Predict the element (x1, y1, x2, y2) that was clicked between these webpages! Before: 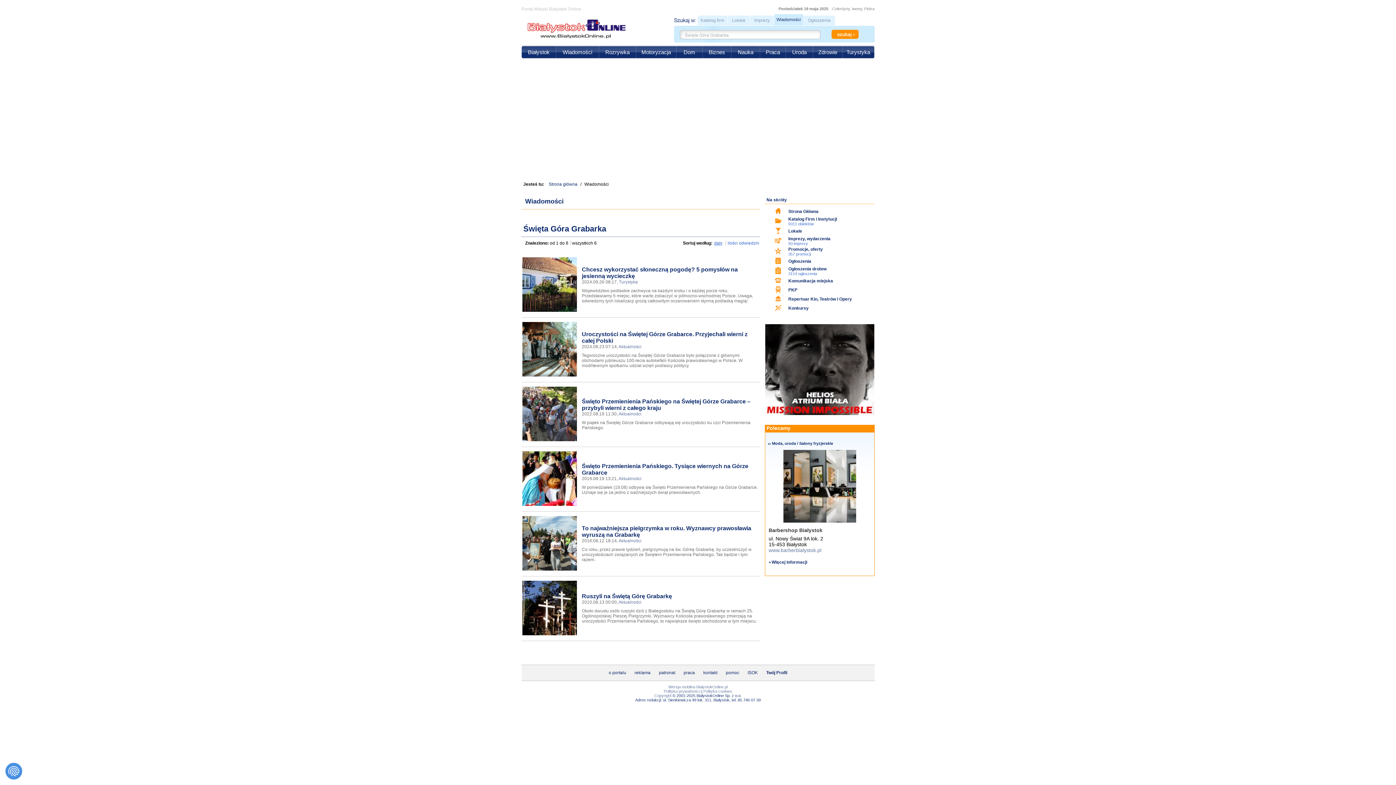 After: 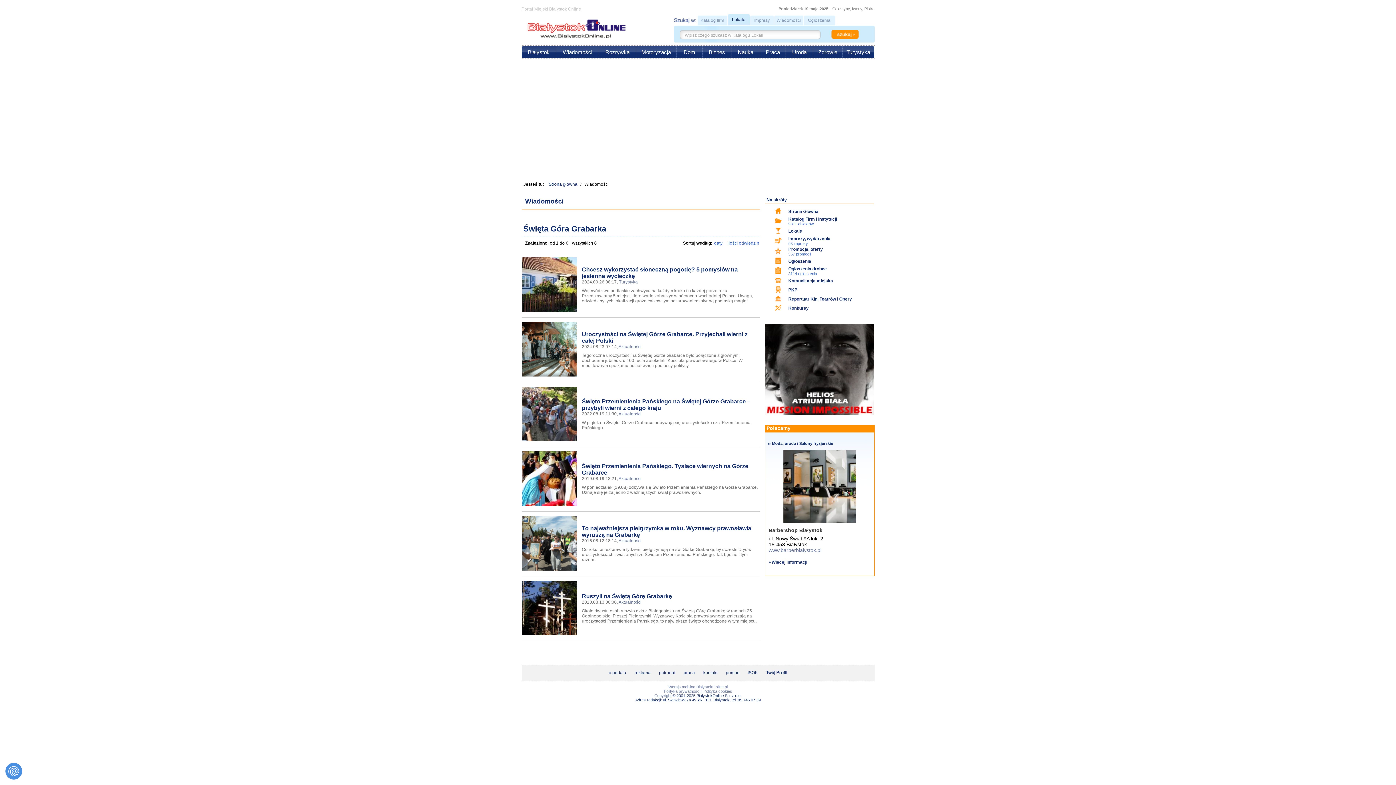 Action: label: Lokale bbox: (727, 14, 750, 25)